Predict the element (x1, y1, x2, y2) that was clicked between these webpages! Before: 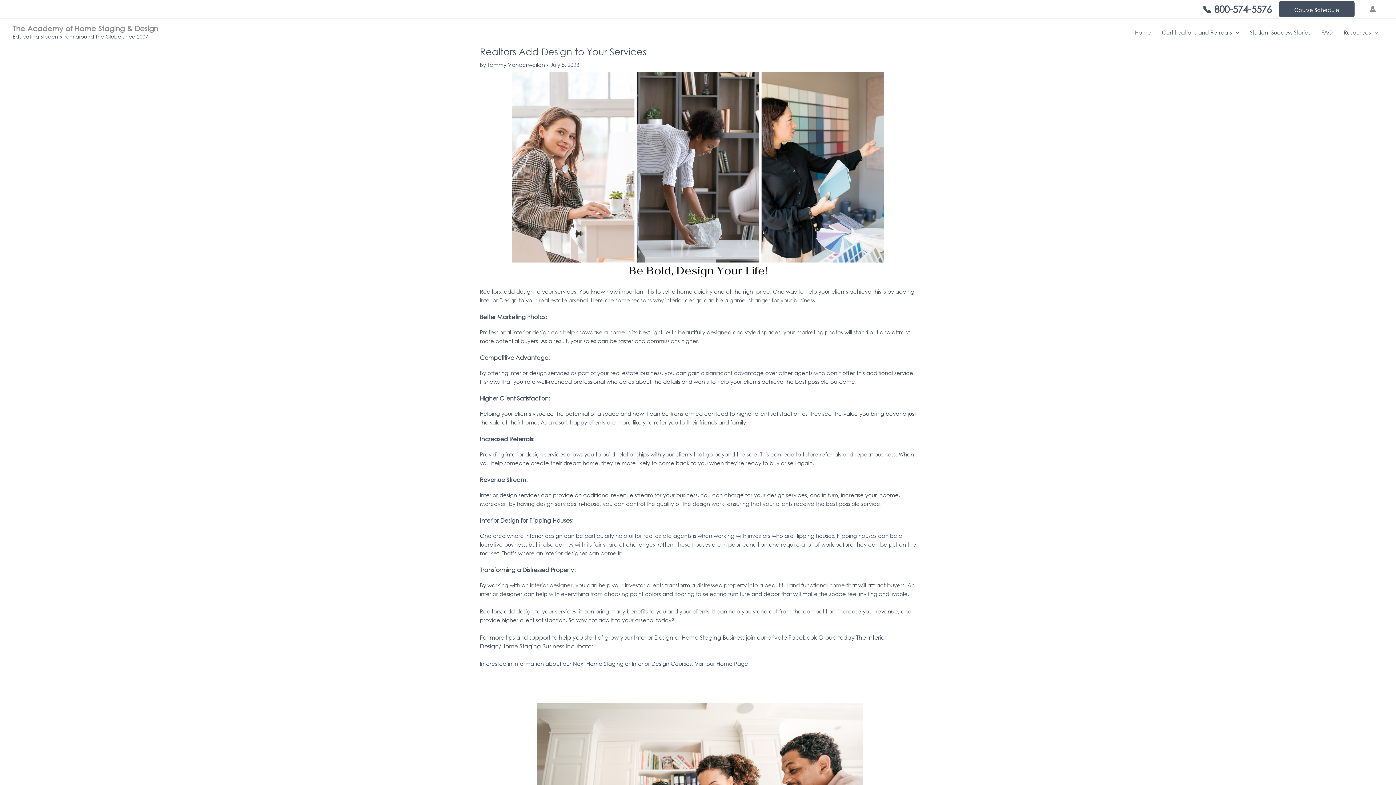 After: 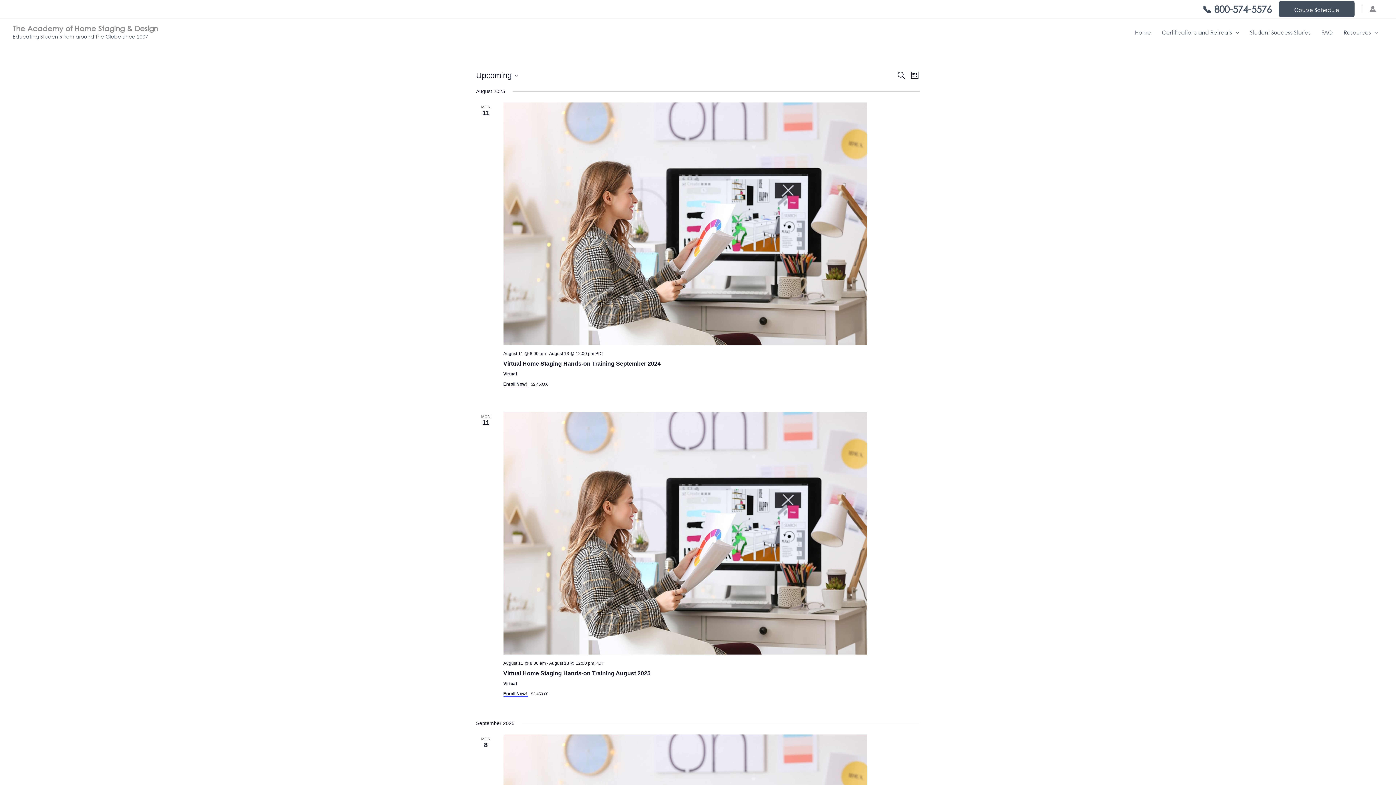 Action: label: Course Schedule bbox: (1279, 1, 1354, 17)